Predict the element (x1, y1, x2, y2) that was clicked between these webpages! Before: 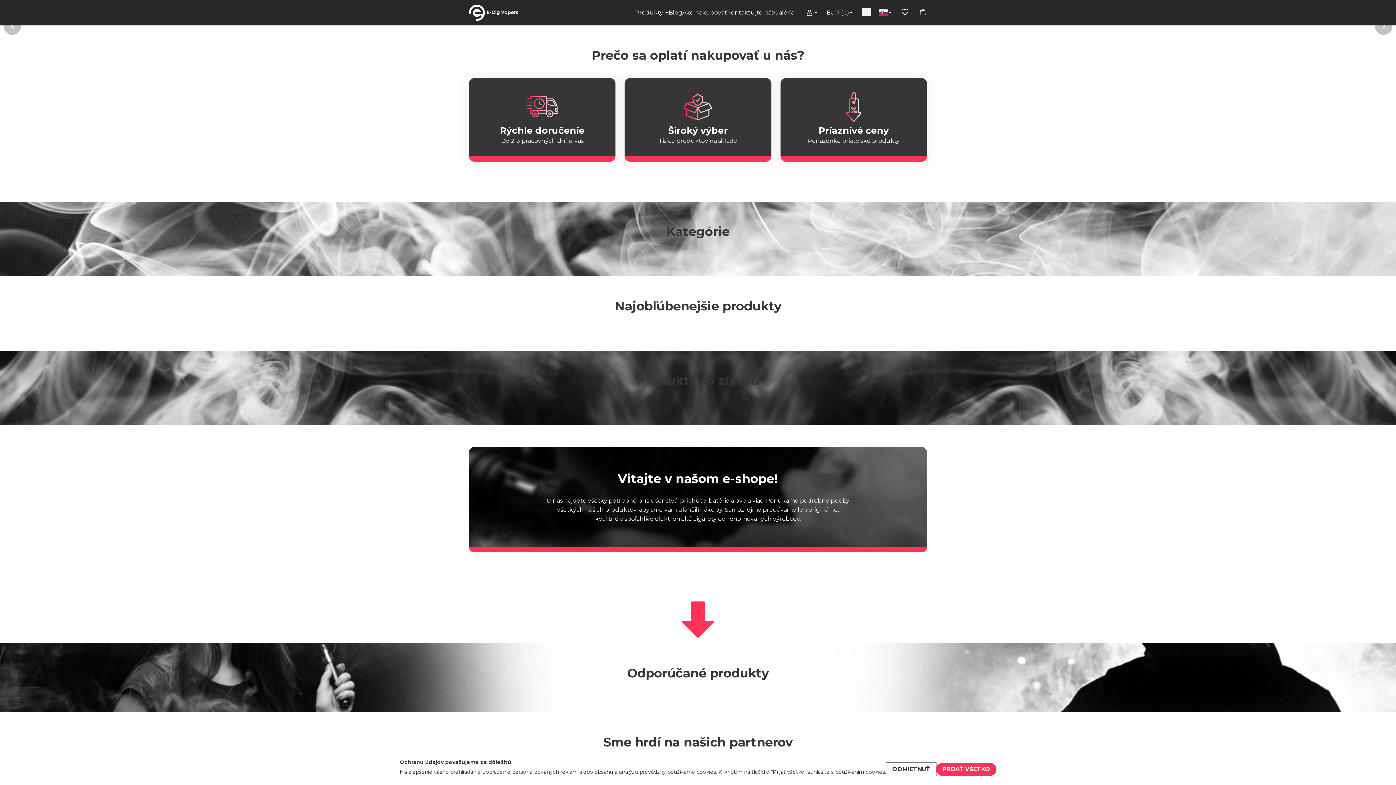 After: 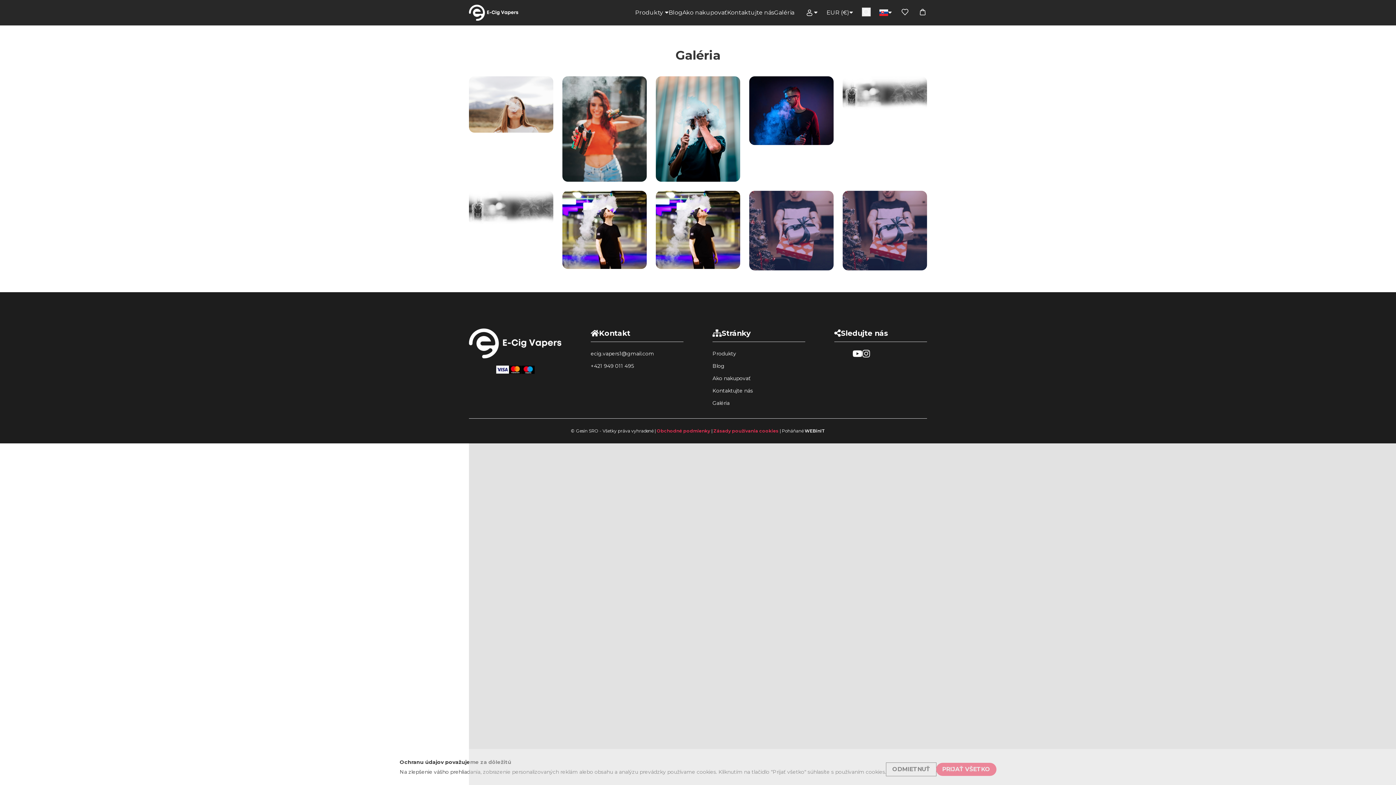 Action: label: Galéria bbox: (774, 9, 794, 15)